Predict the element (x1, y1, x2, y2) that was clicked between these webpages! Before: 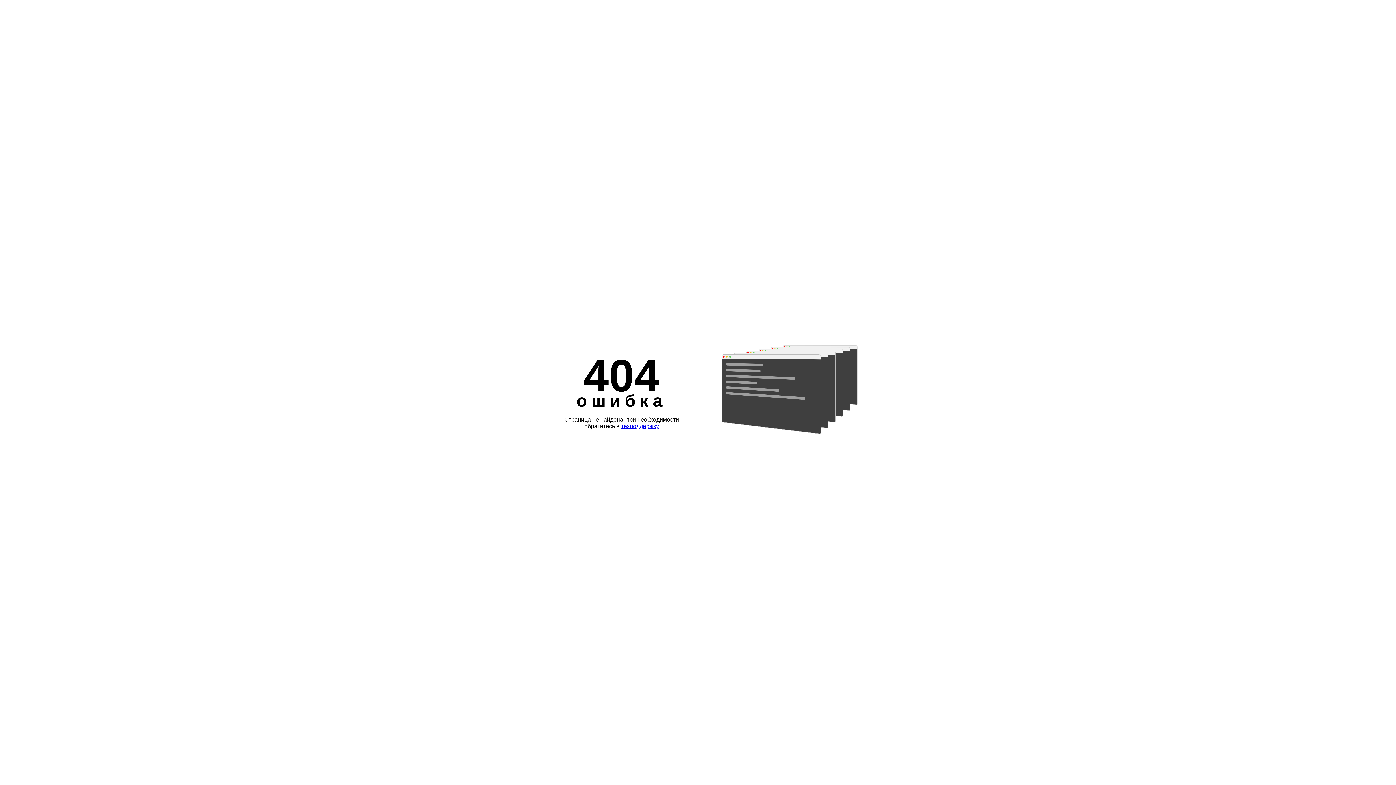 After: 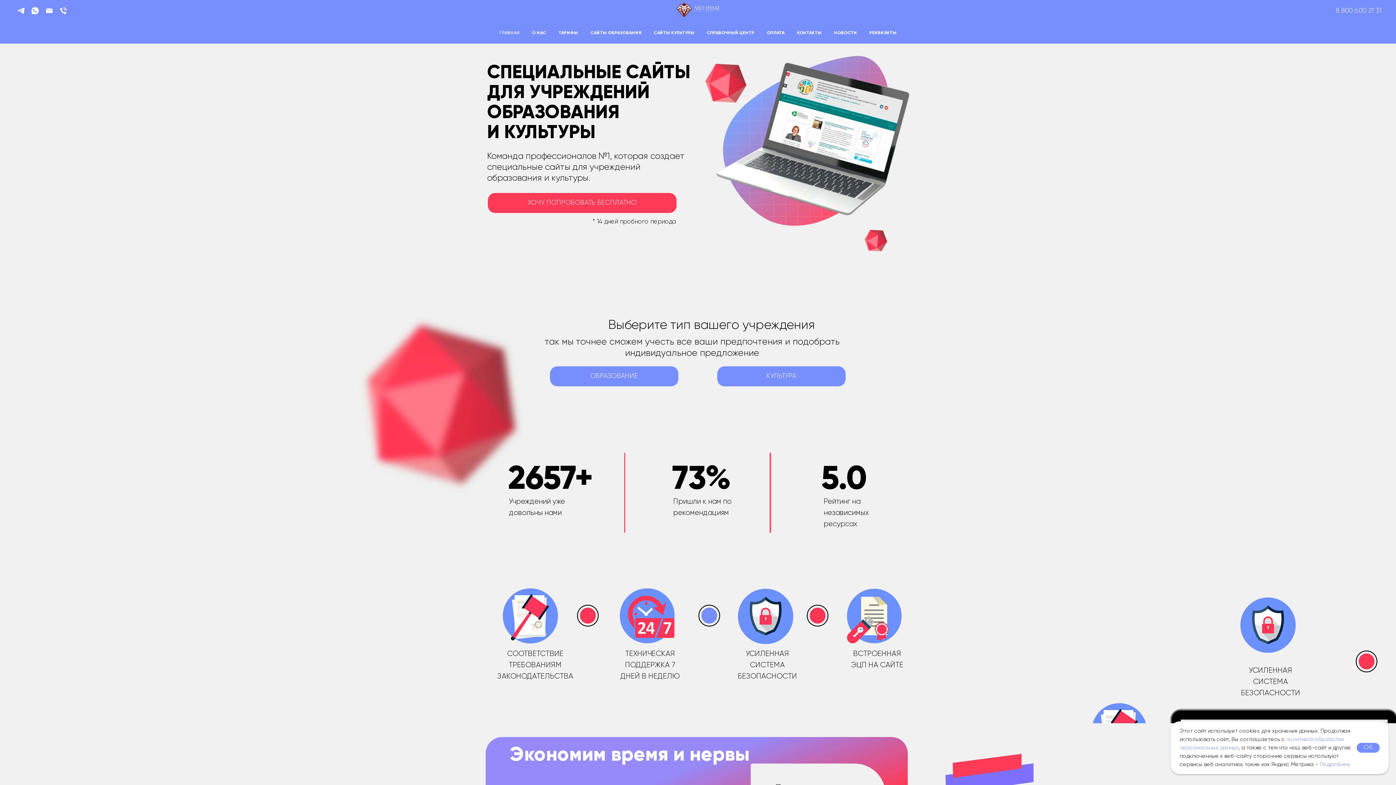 Action: label: техподдержку bbox: (621, 423, 659, 429)